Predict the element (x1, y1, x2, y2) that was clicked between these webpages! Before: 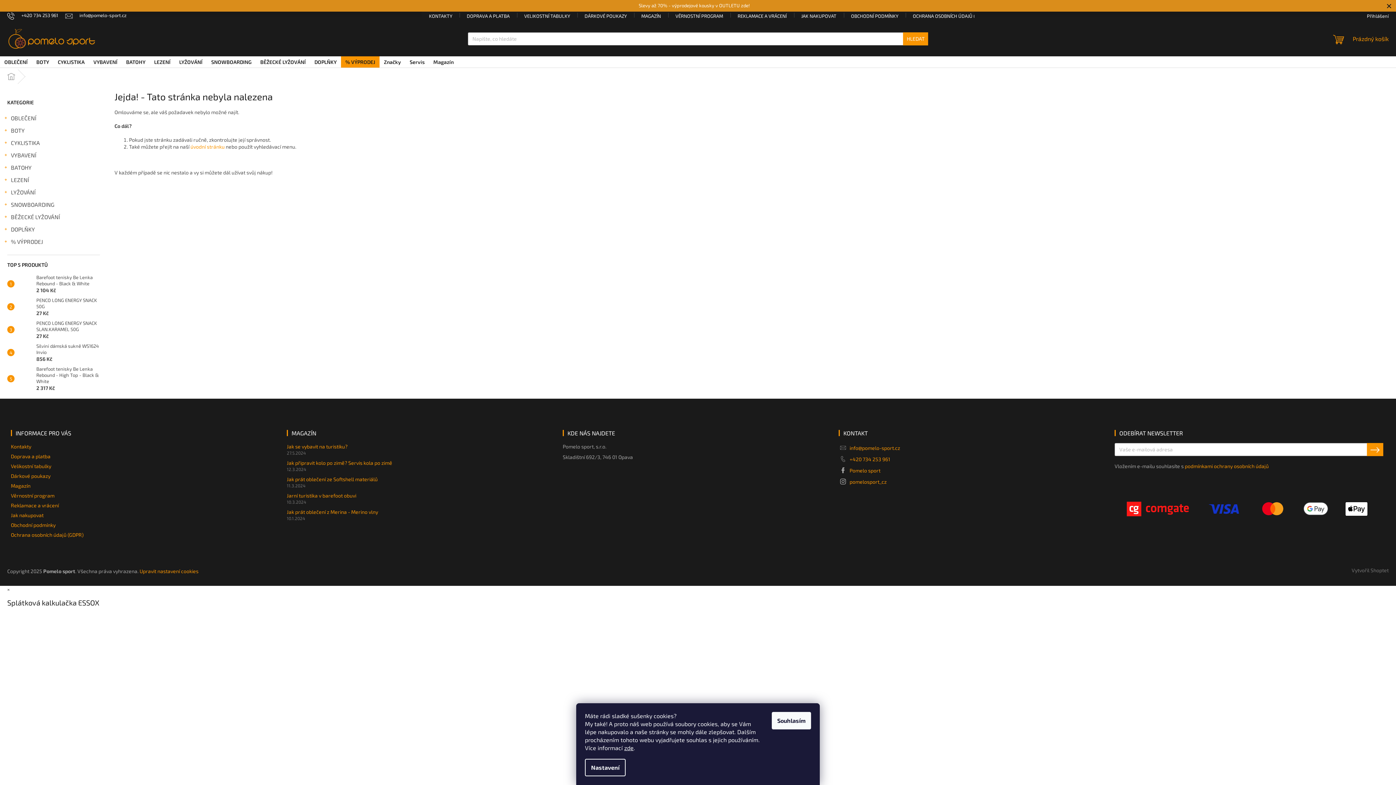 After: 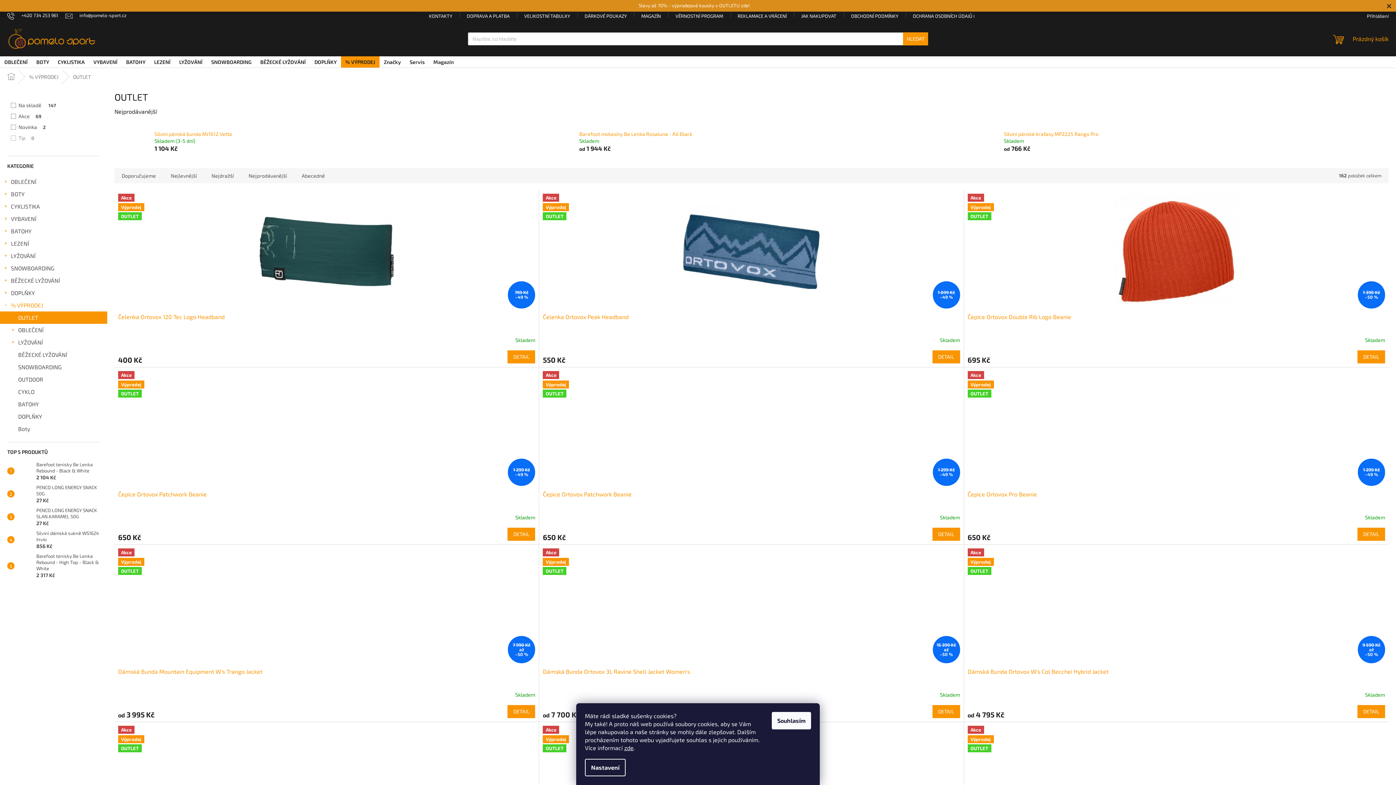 Action: label: Slevy až 70% - výprodejové kousky v OUTLETU zde! bbox: (638, 2, 750, 8)